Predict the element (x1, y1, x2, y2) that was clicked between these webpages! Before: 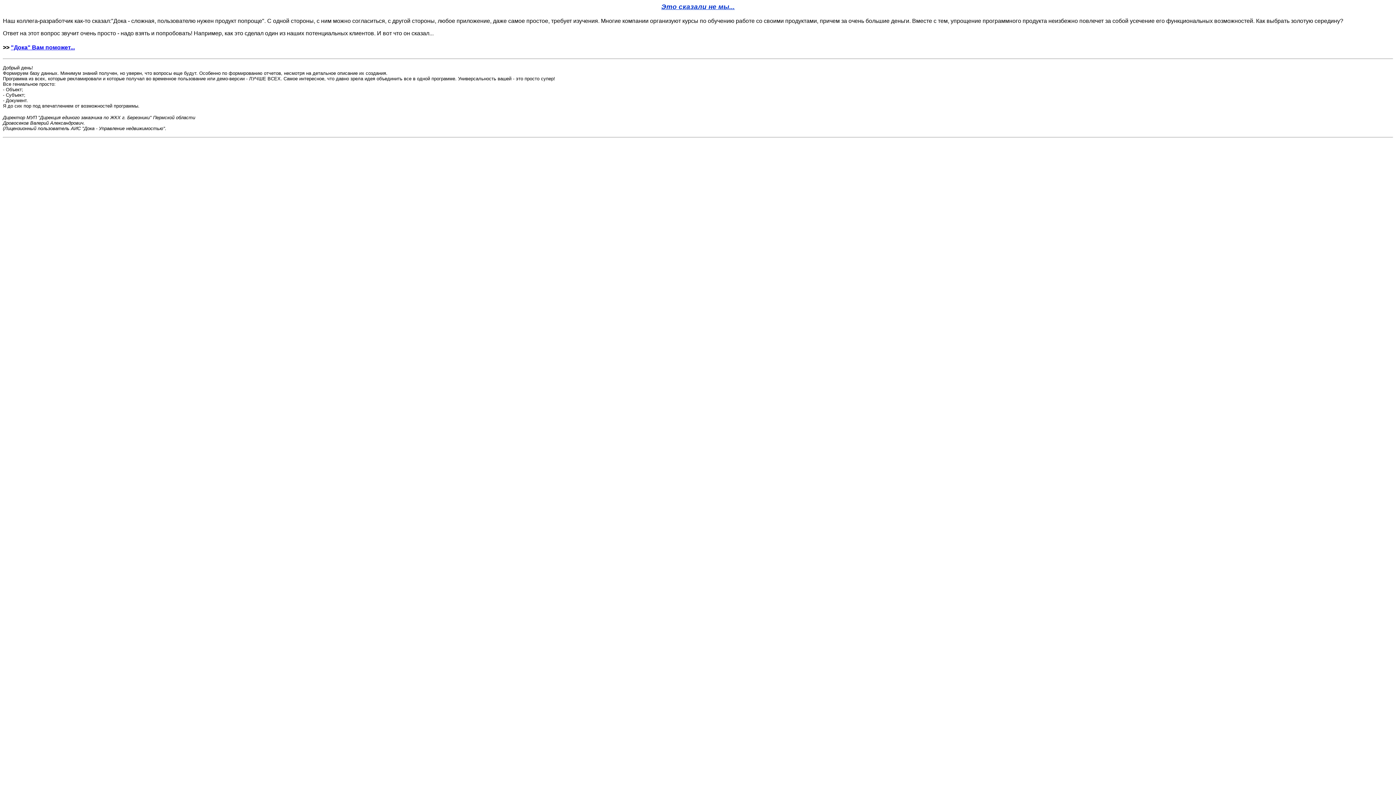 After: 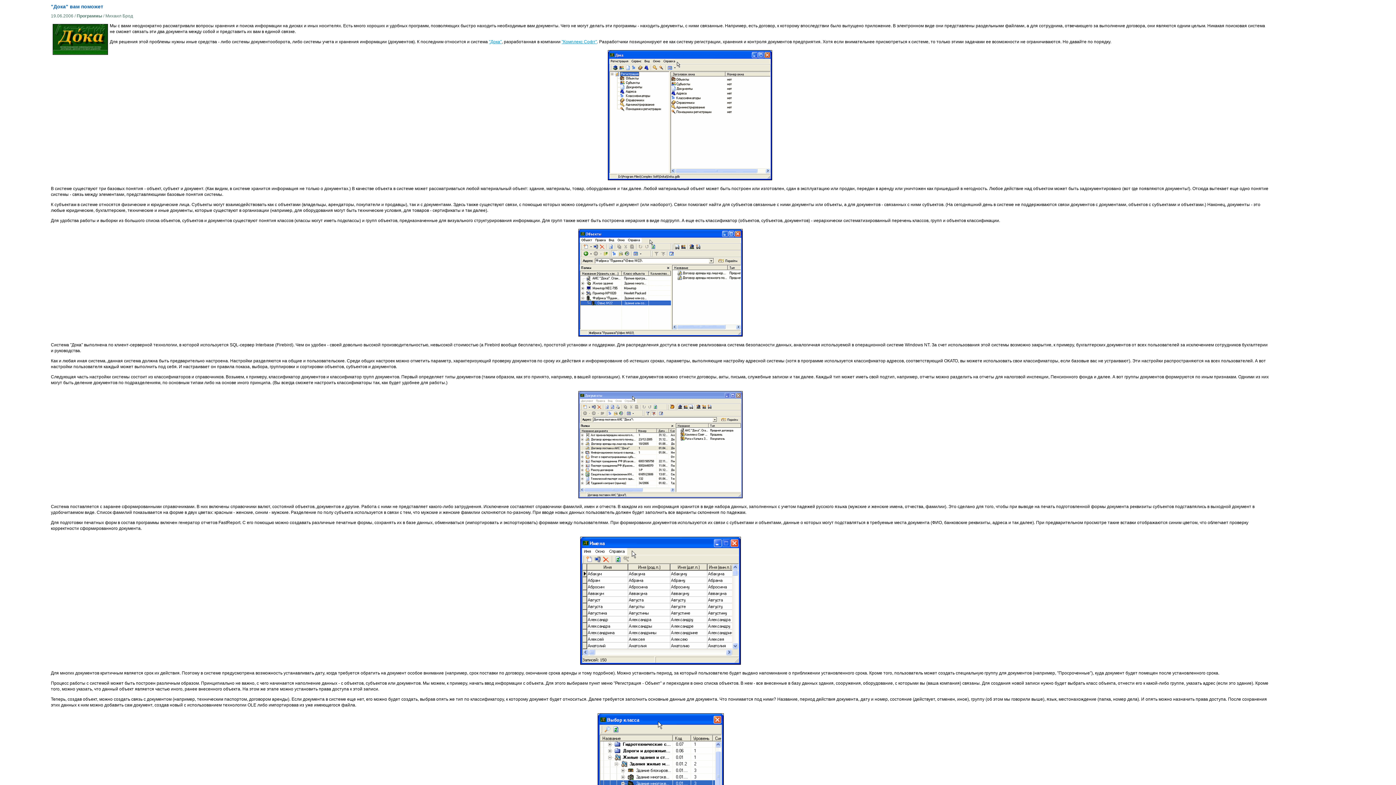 Action: bbox: (10, 44, 74, 50) label: "Дока" Вам поможет...